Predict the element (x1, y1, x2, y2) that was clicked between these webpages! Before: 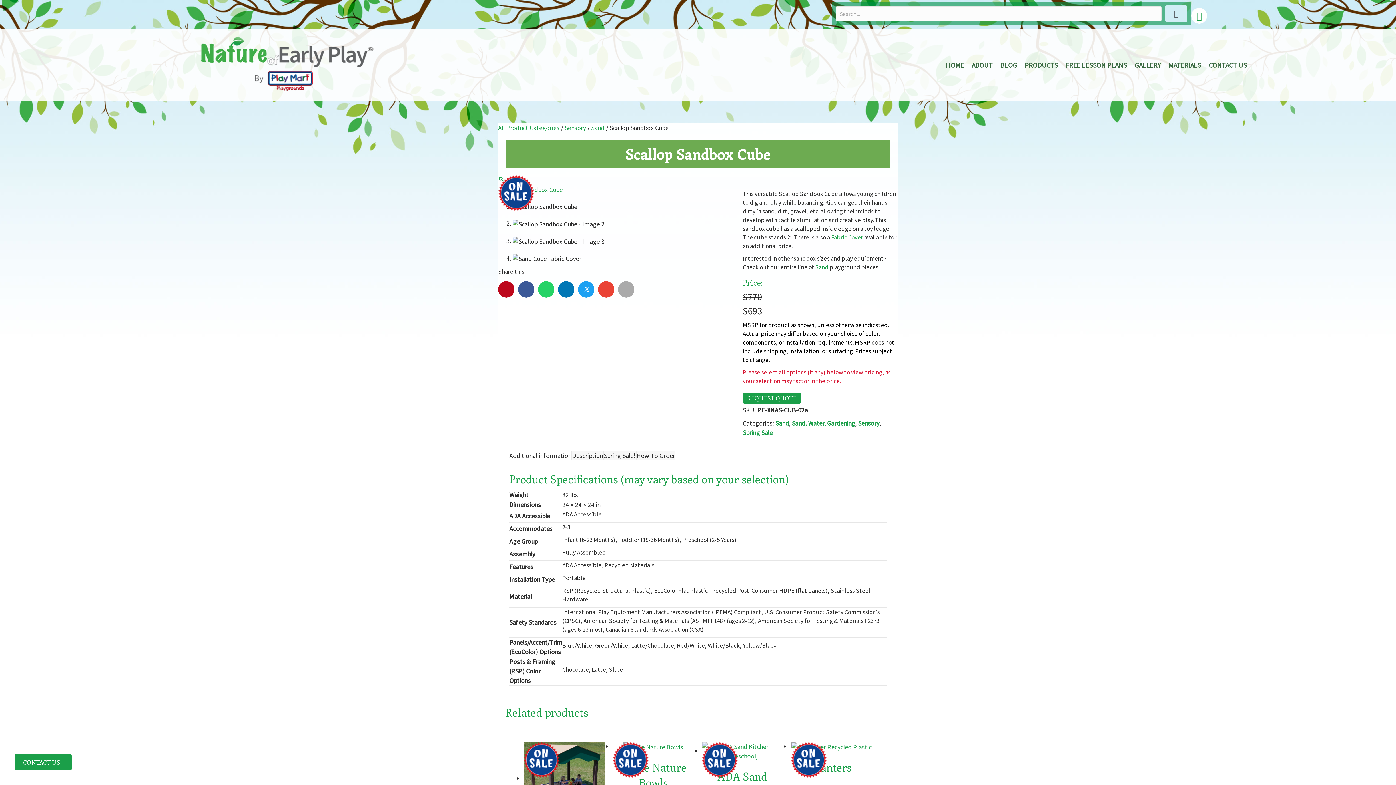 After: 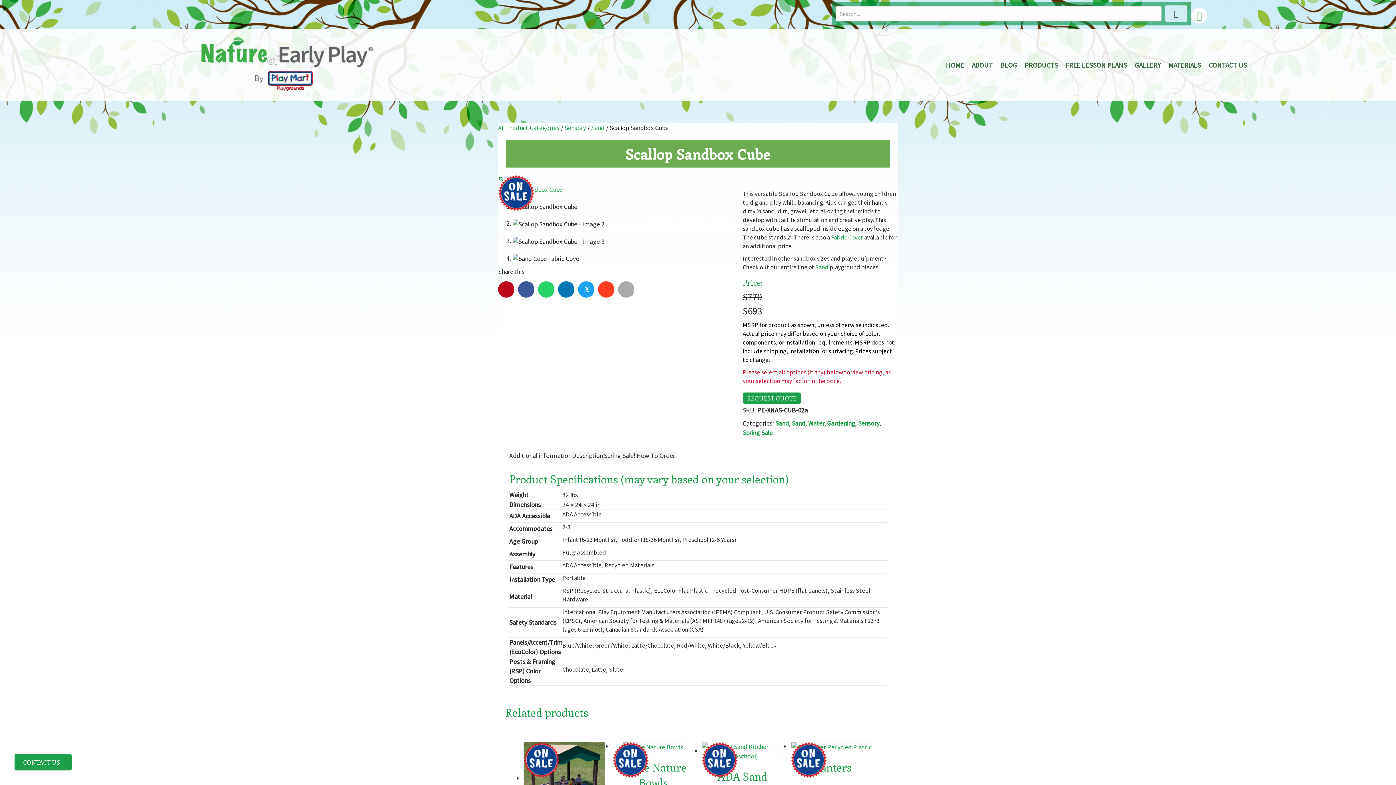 Action: bbox: (598, 281, 614, 297) label: Share on Email